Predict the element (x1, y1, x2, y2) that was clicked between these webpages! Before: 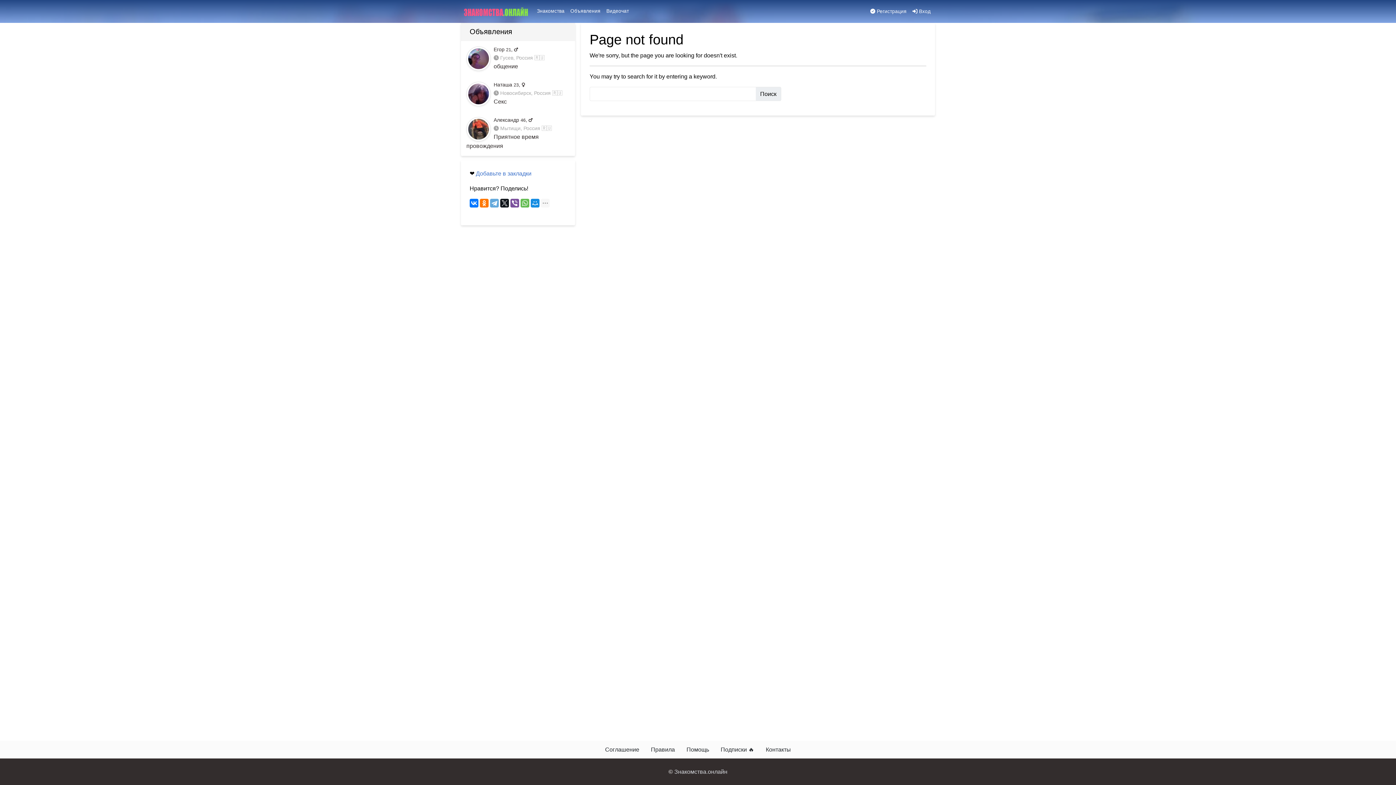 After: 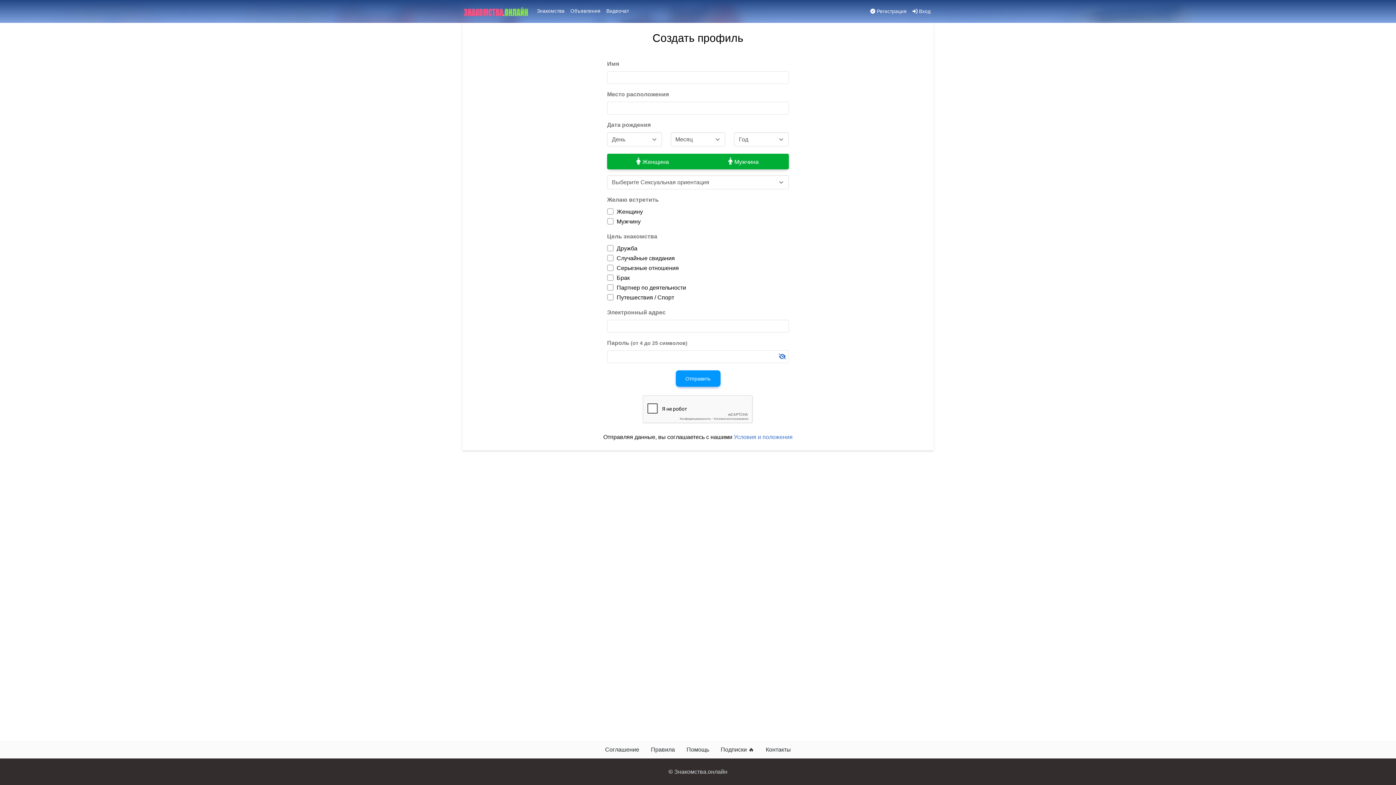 Action: bbox: (867, 4, 909, 18) label:  Регистрация